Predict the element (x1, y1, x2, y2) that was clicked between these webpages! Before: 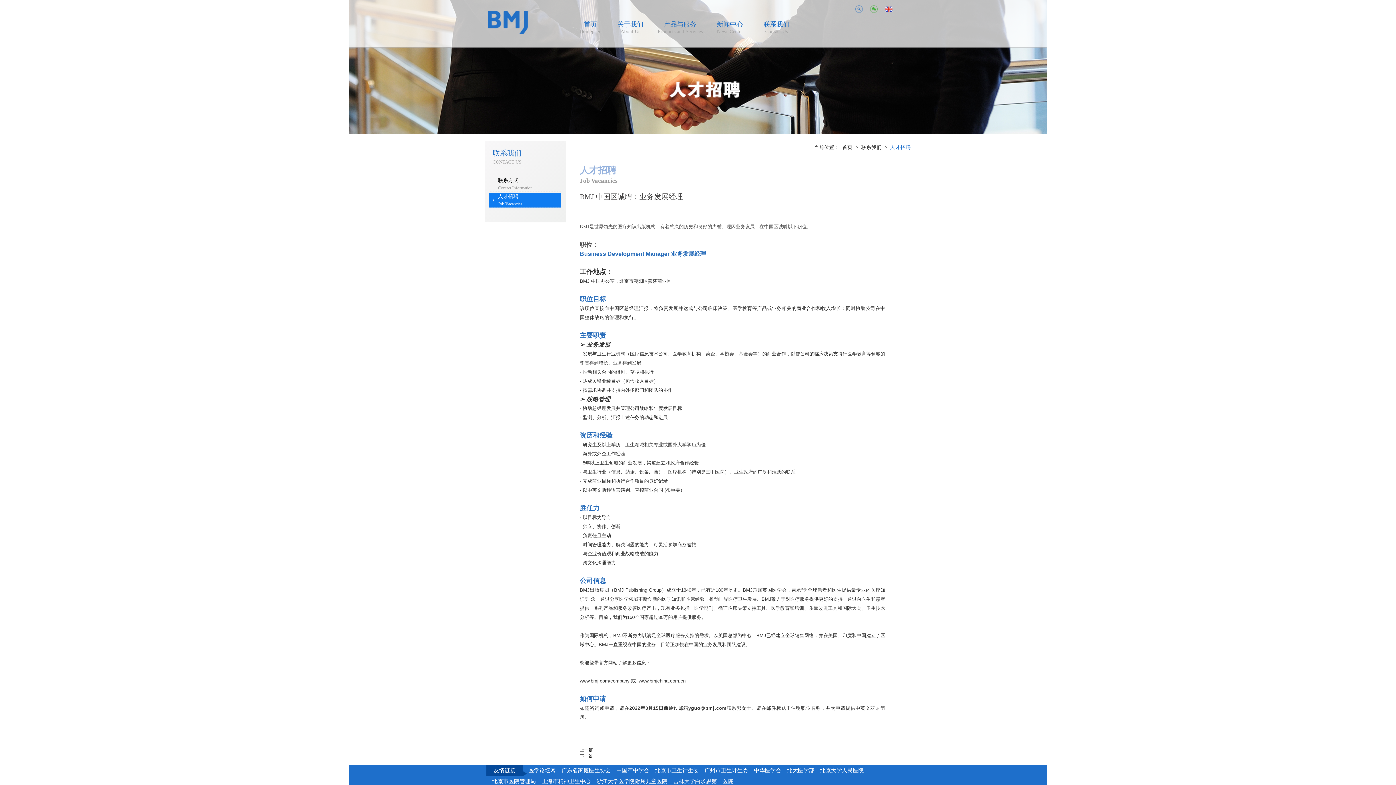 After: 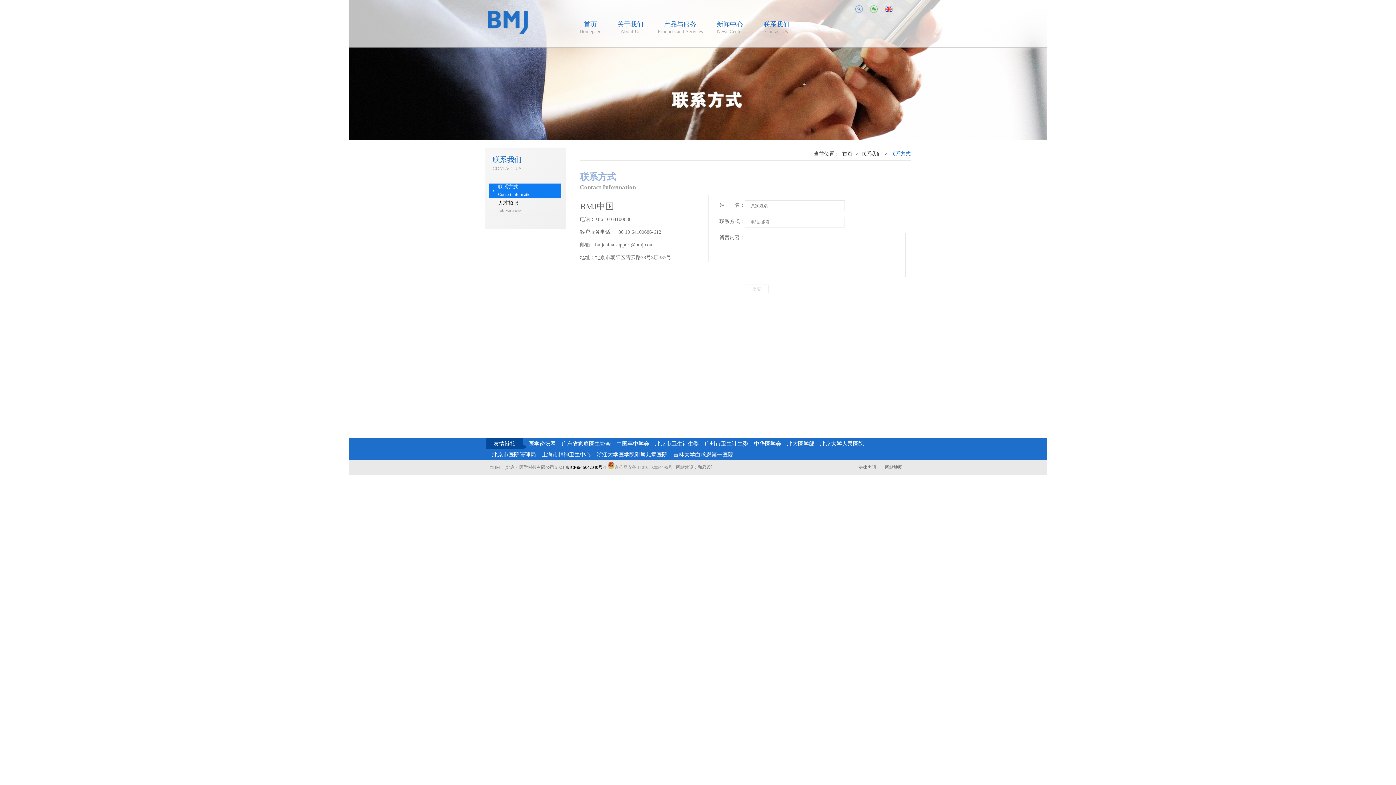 Action: bbox: (489, 177, 561, 191) label: 联系方式
Contact Information